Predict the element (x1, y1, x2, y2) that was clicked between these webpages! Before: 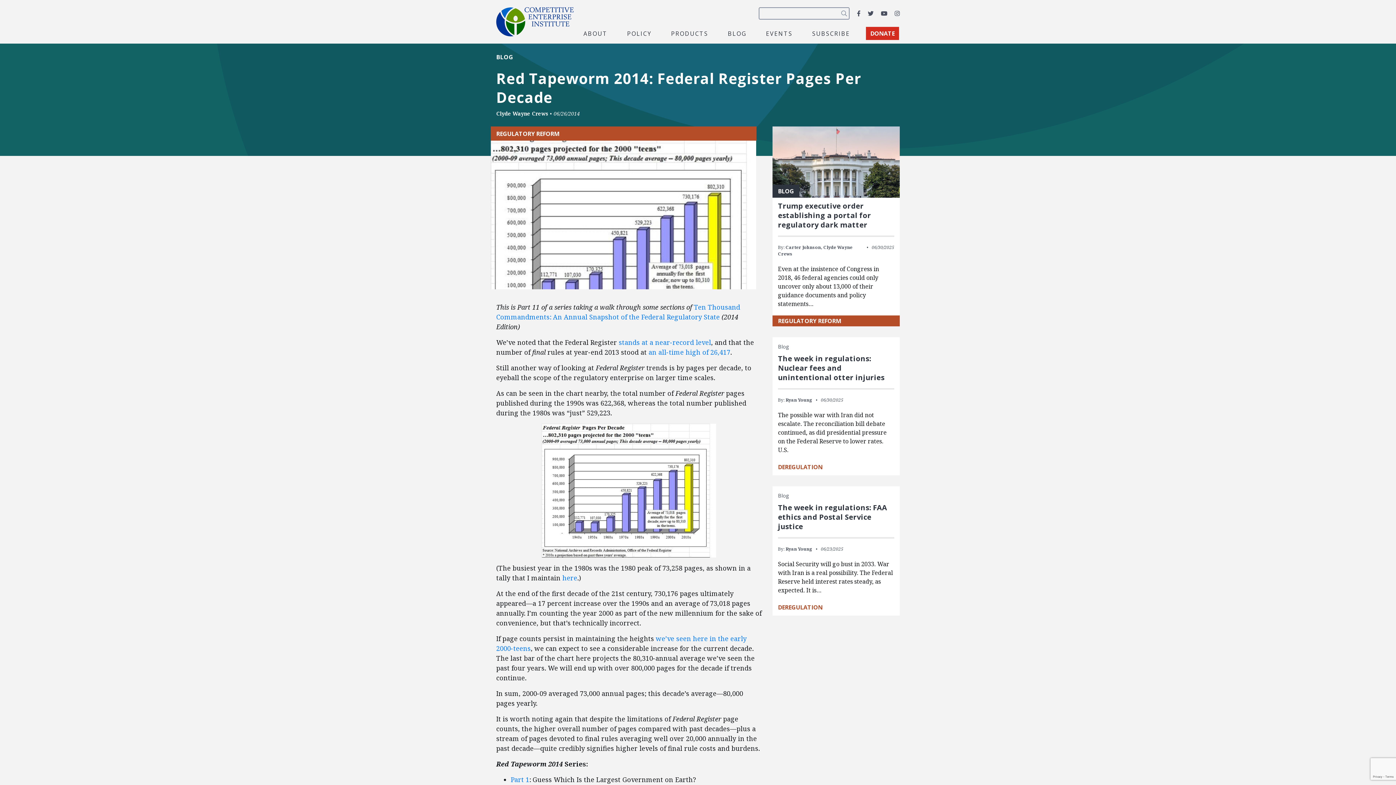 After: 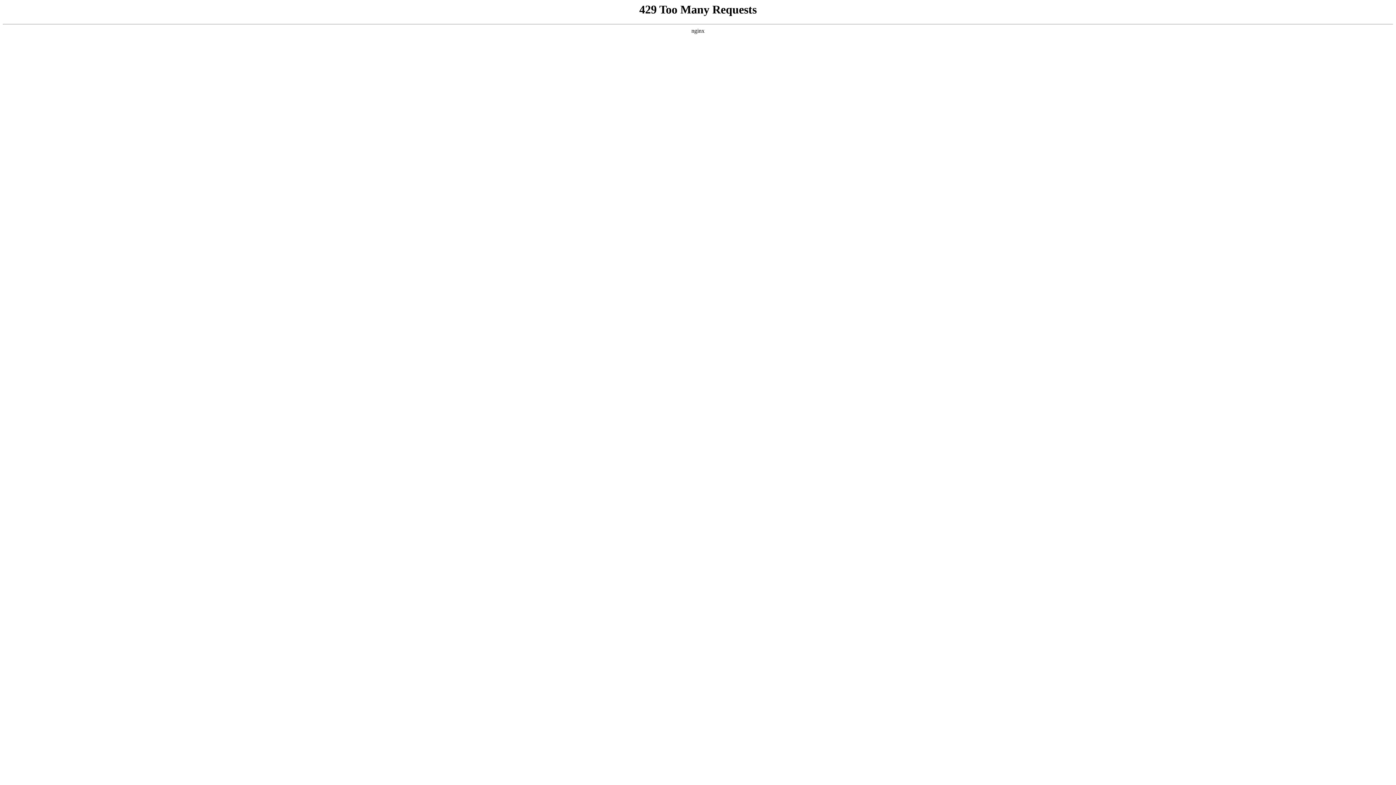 Action: label: EVENTS bbox: (762, 28, 796, 38)